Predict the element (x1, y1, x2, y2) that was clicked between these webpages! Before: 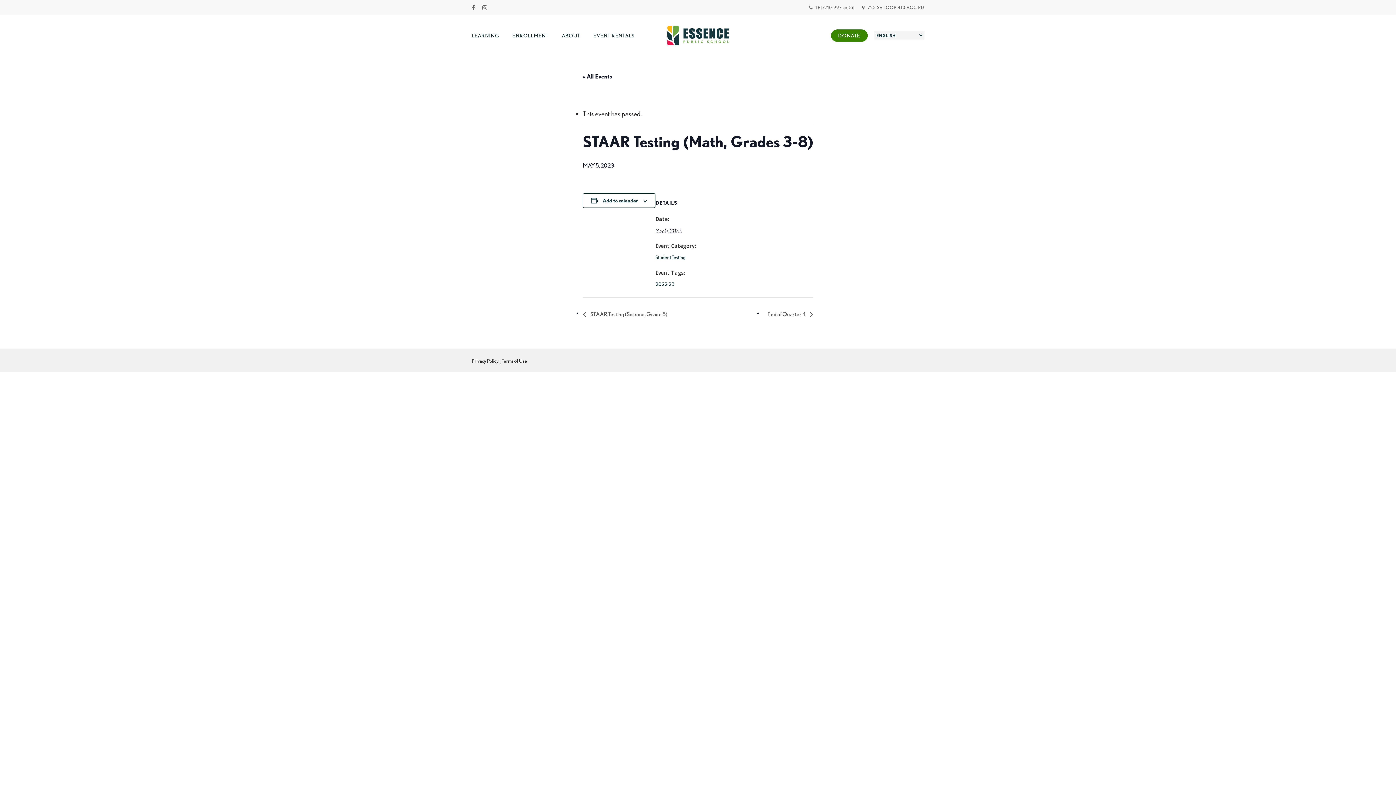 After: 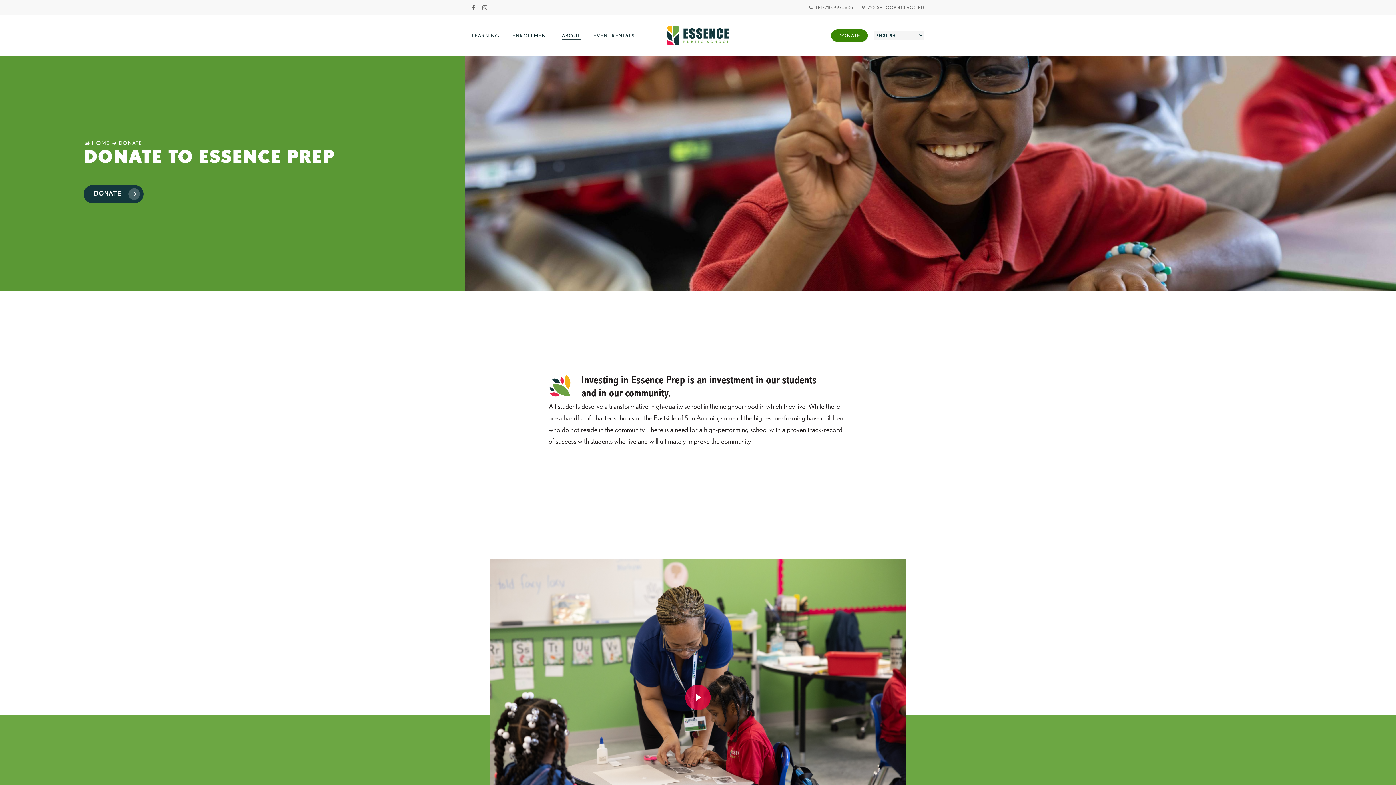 Action: label: DONATE bbox: (831, 31, 867, 39)